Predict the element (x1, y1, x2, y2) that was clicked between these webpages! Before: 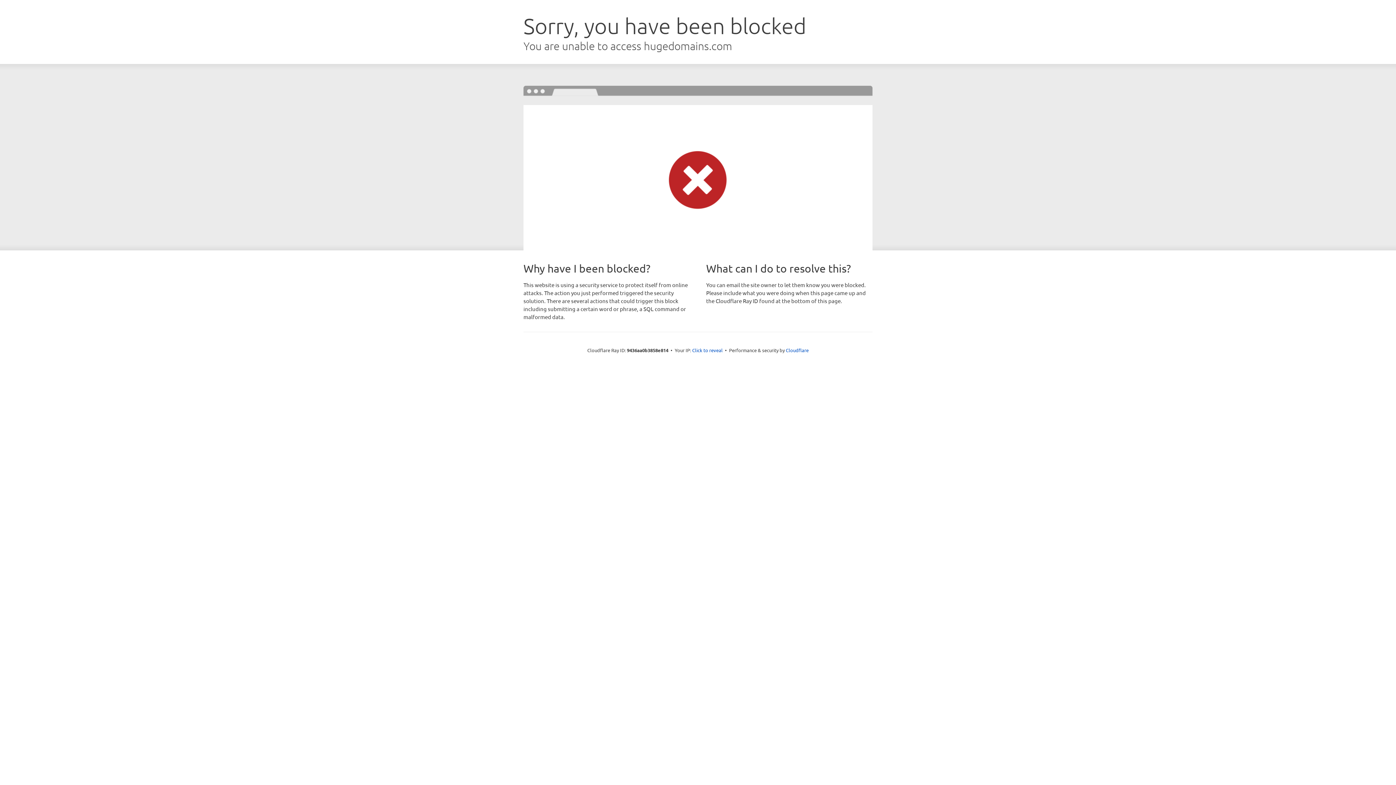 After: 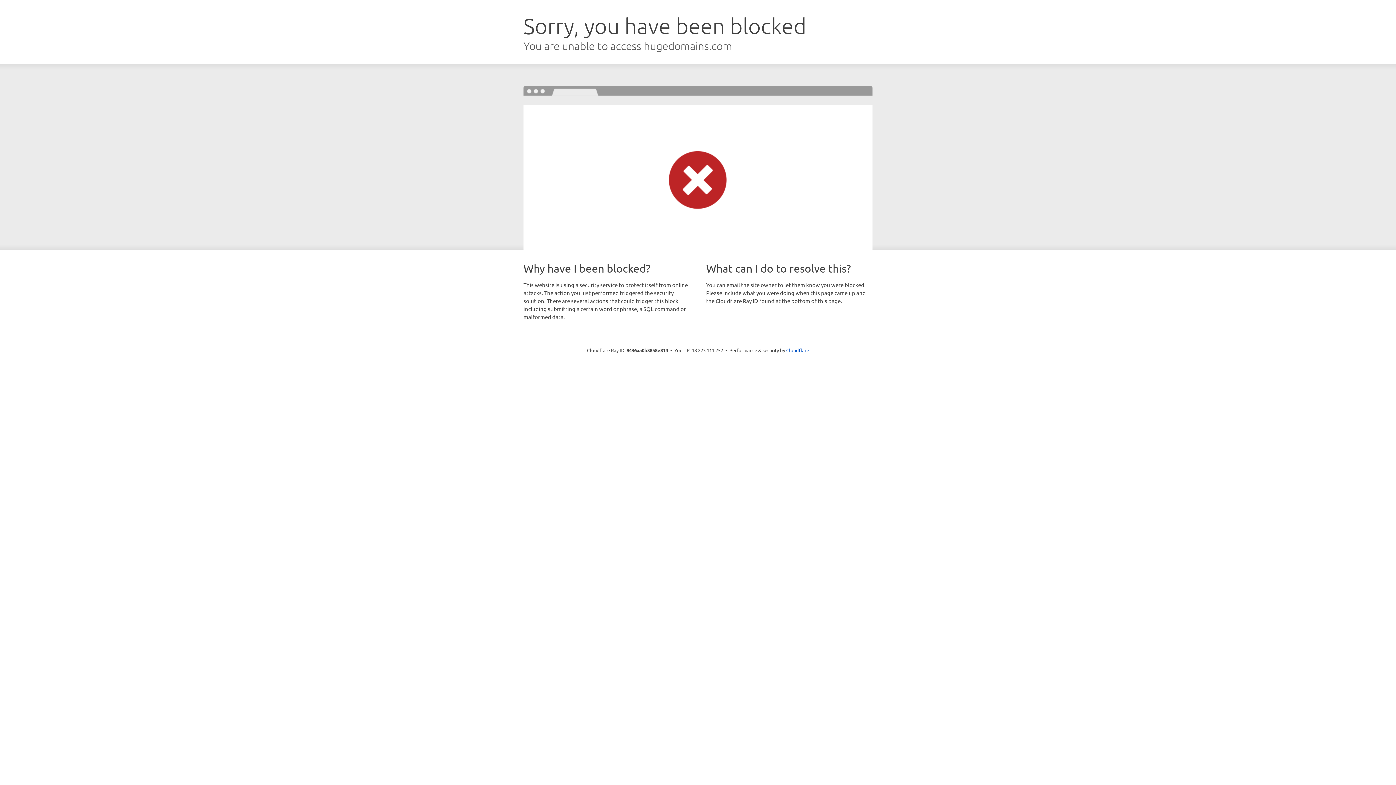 Action: bbox: (692, 346, 722, 353) label: Click to reveal